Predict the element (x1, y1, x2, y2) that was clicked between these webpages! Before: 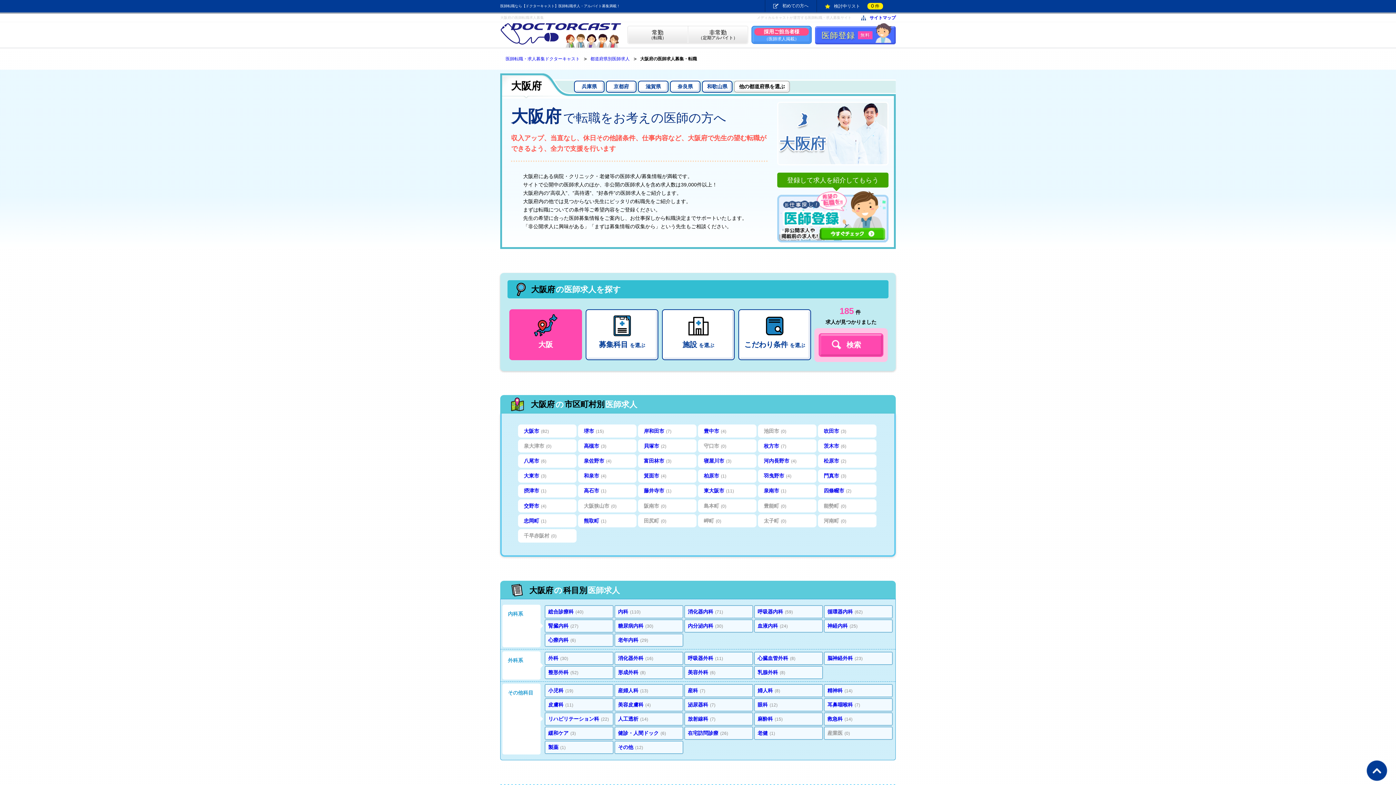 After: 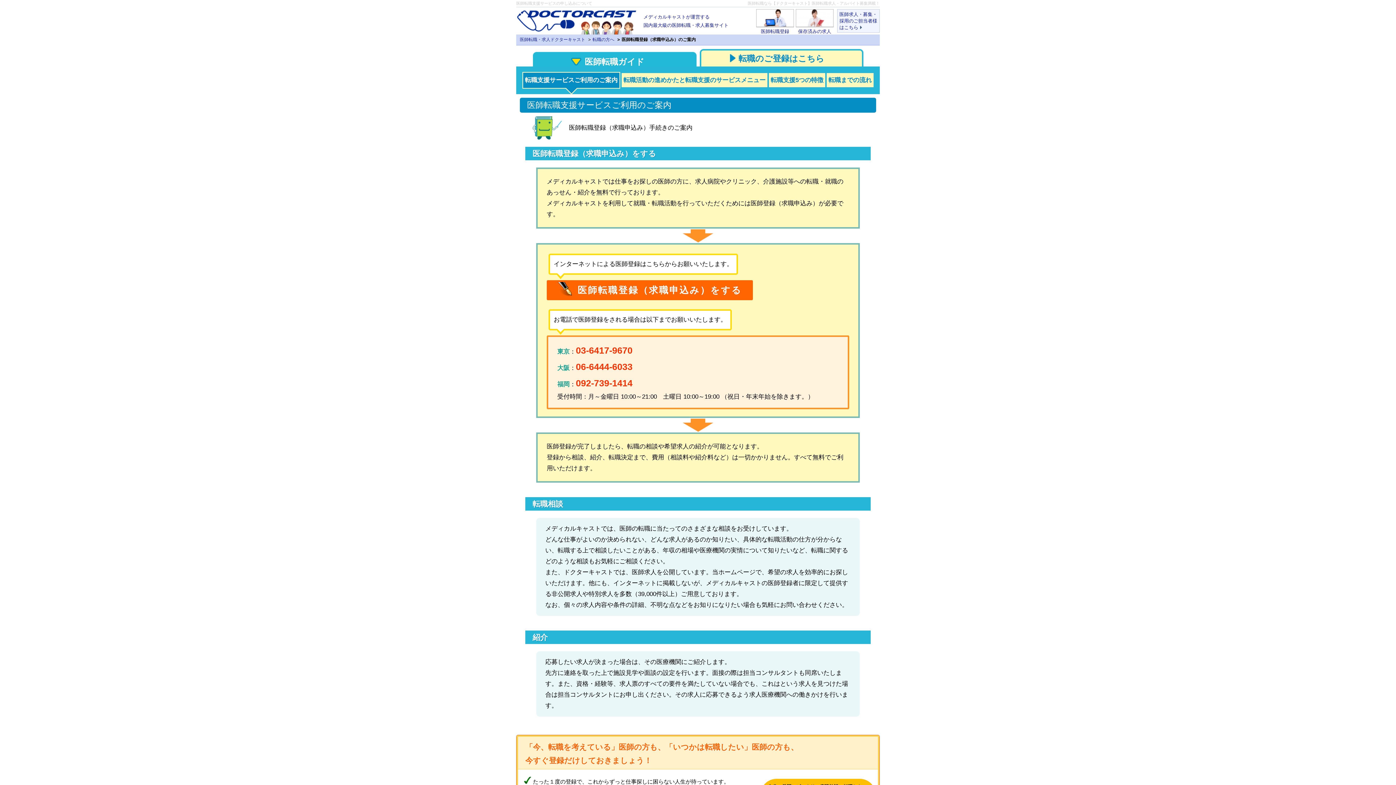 Action: bbox: (765, 0, 816, 12) label: 初めての方へ